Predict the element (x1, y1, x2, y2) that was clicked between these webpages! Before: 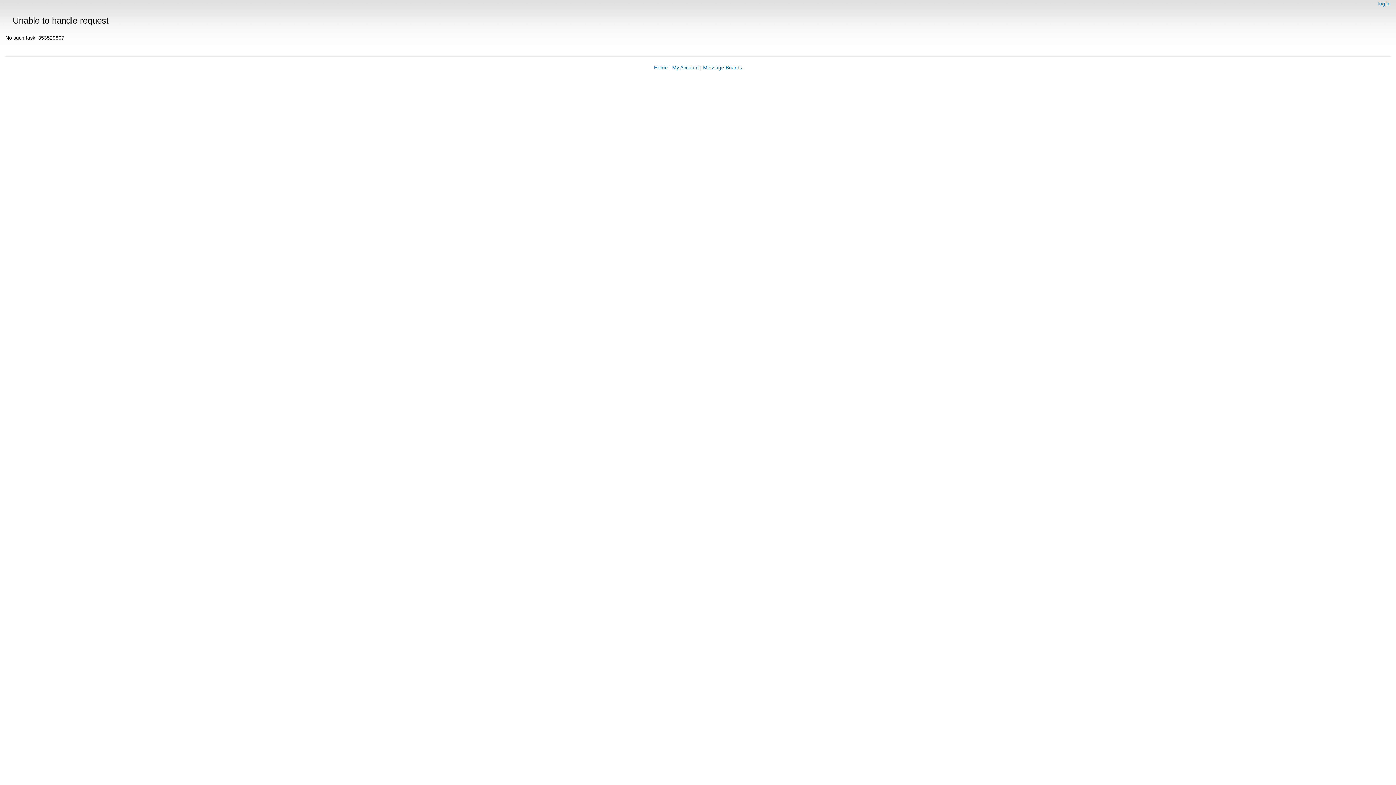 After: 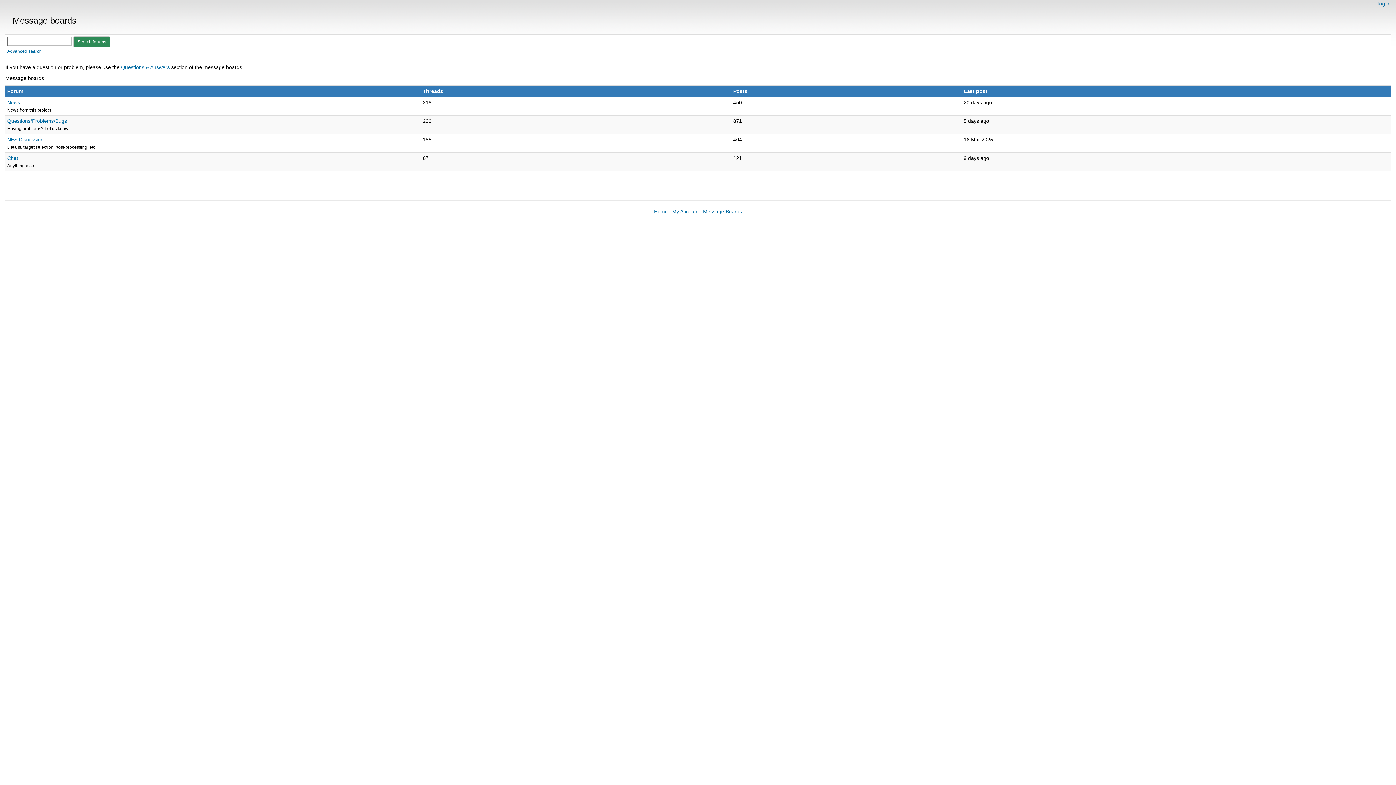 Action: label: Message Boards bbox: (703, 64, 742, 70)